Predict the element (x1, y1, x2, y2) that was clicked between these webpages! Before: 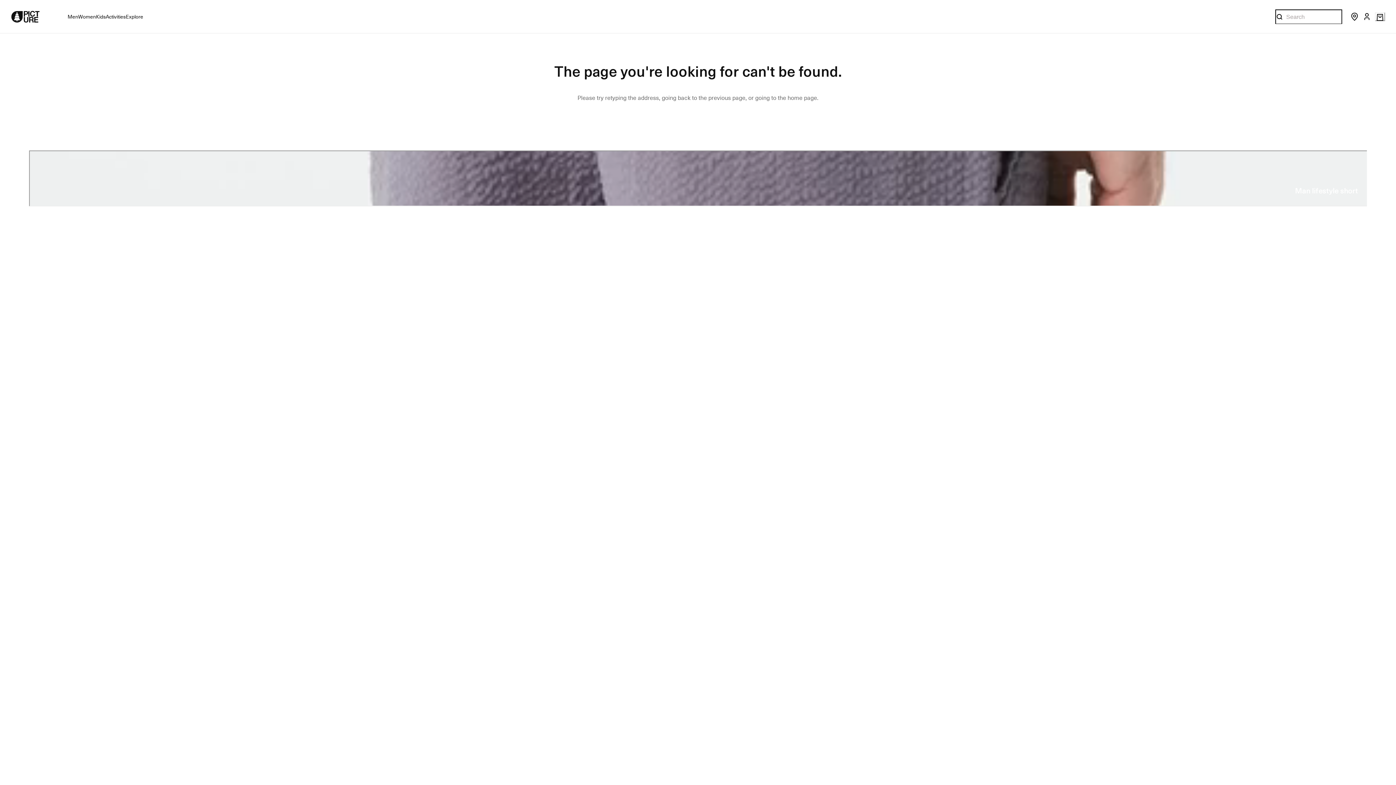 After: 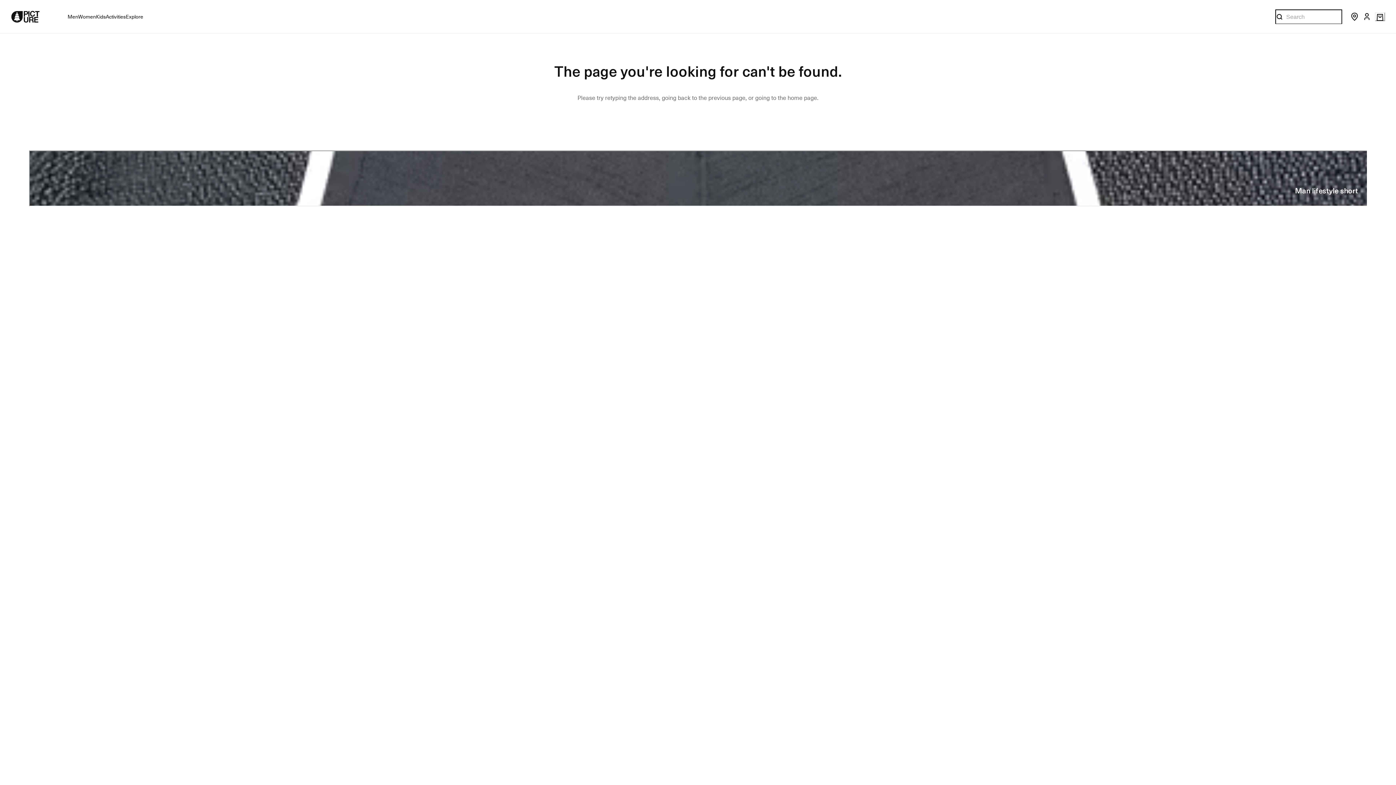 Action: label: My cart bbox: (1375, 12, 1385, 21)